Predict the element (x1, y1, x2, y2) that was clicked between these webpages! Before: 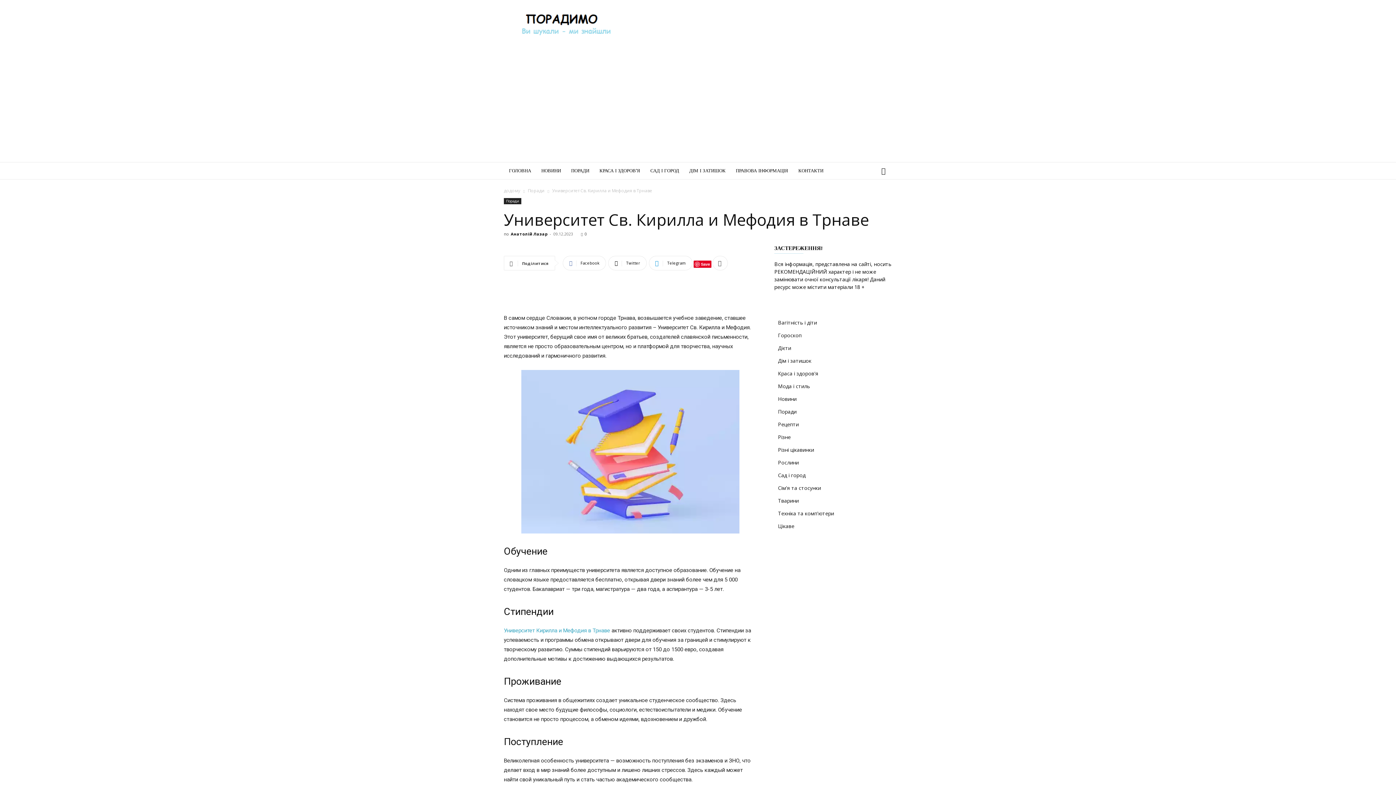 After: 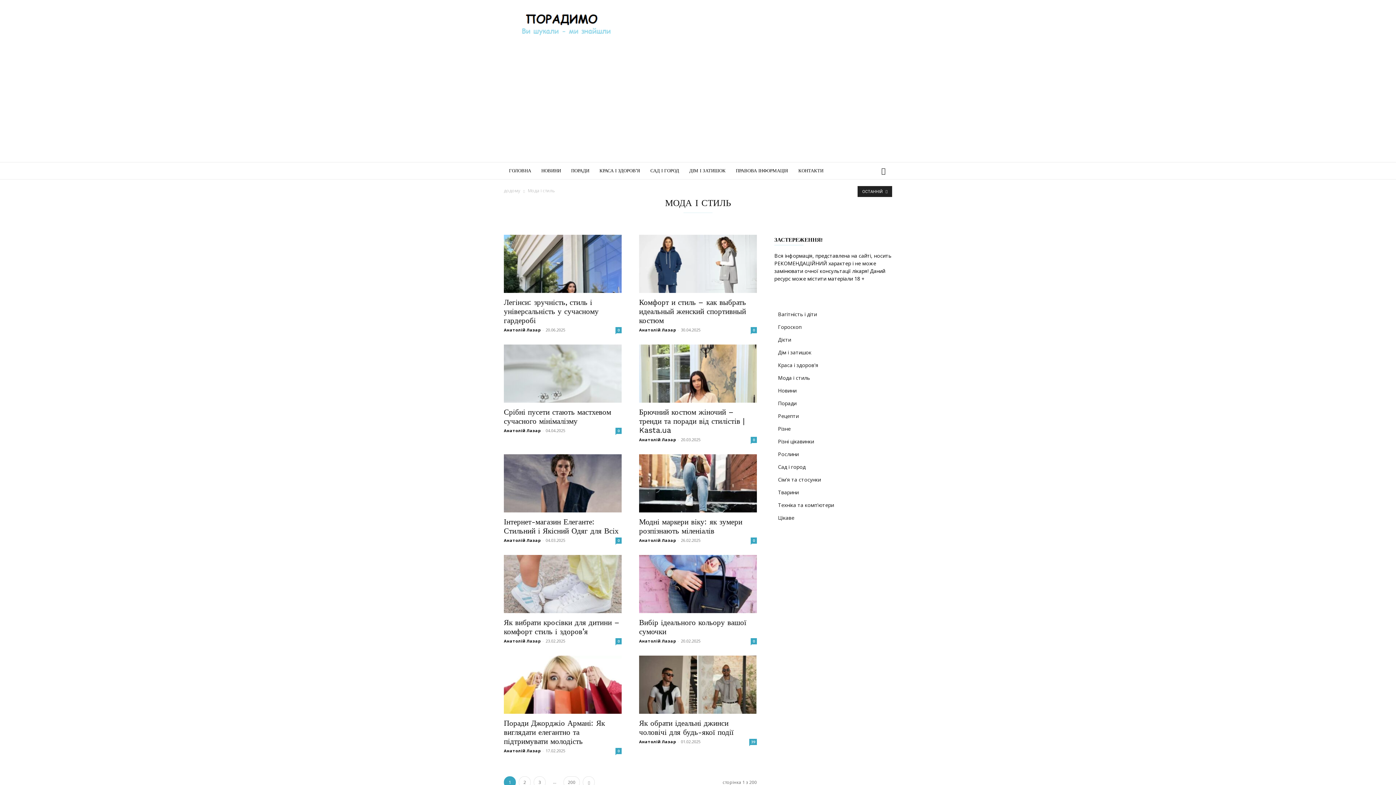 Action: label: Мода і стиль bbox: (778, 382, 810, 389)